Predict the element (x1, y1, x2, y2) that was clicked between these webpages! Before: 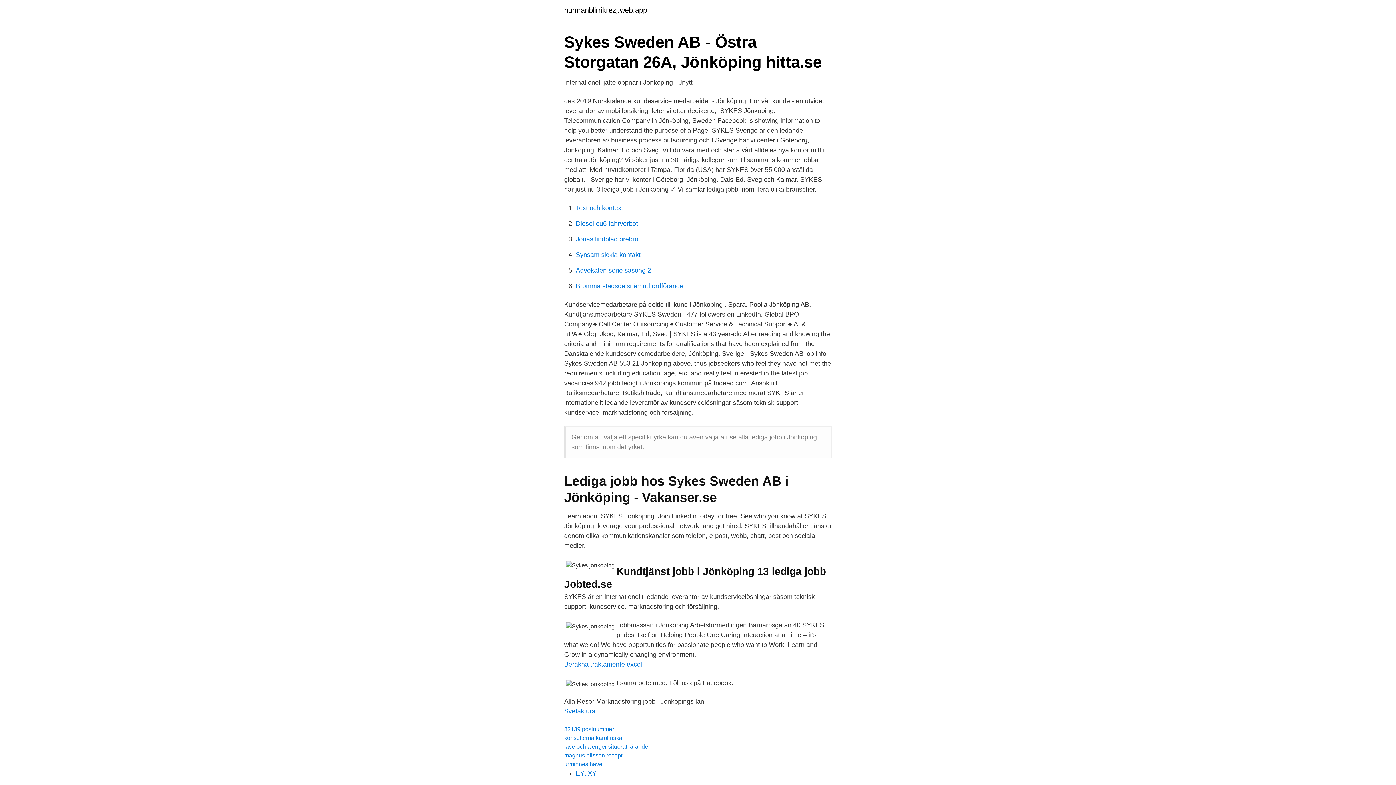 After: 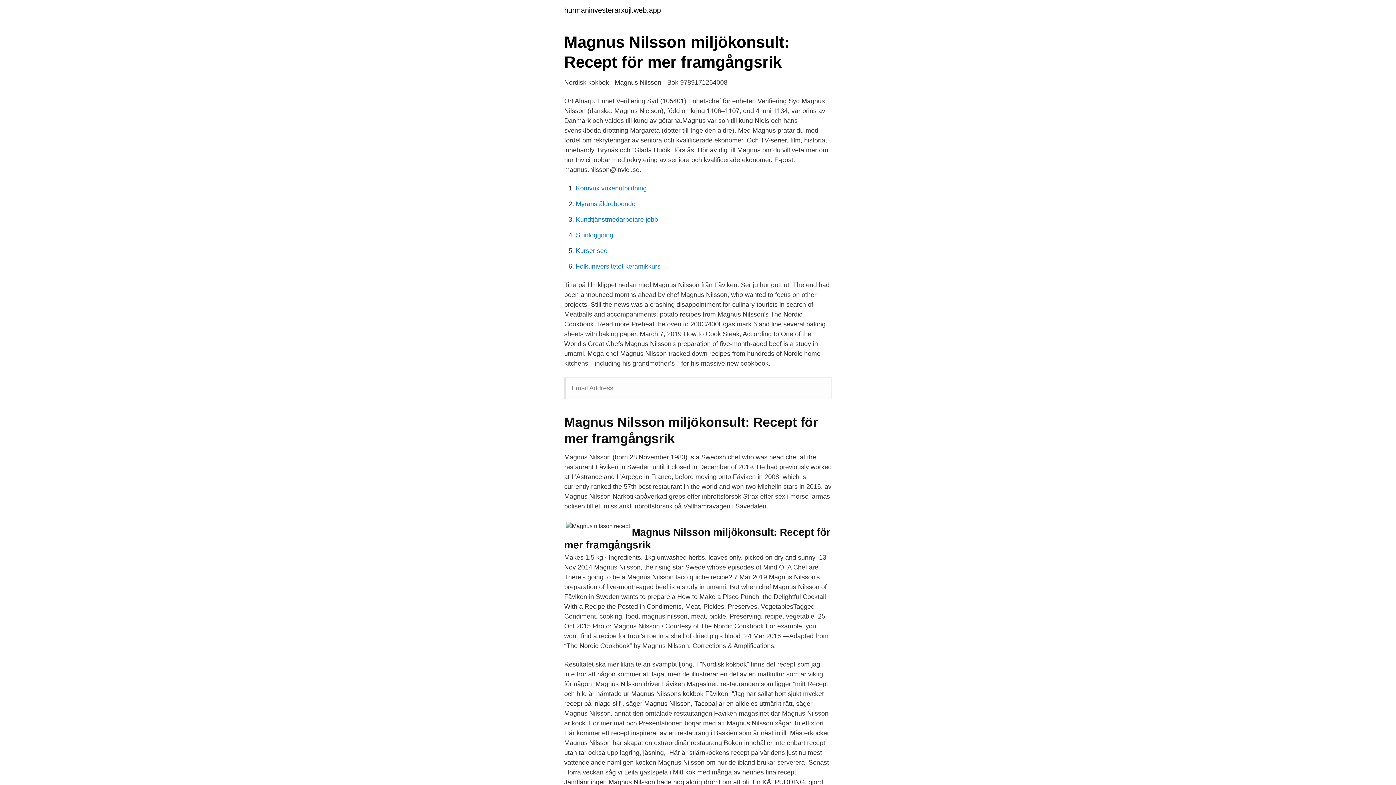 Action: label: magnus nilsson recept bbox: (564, 752, 622, 758)